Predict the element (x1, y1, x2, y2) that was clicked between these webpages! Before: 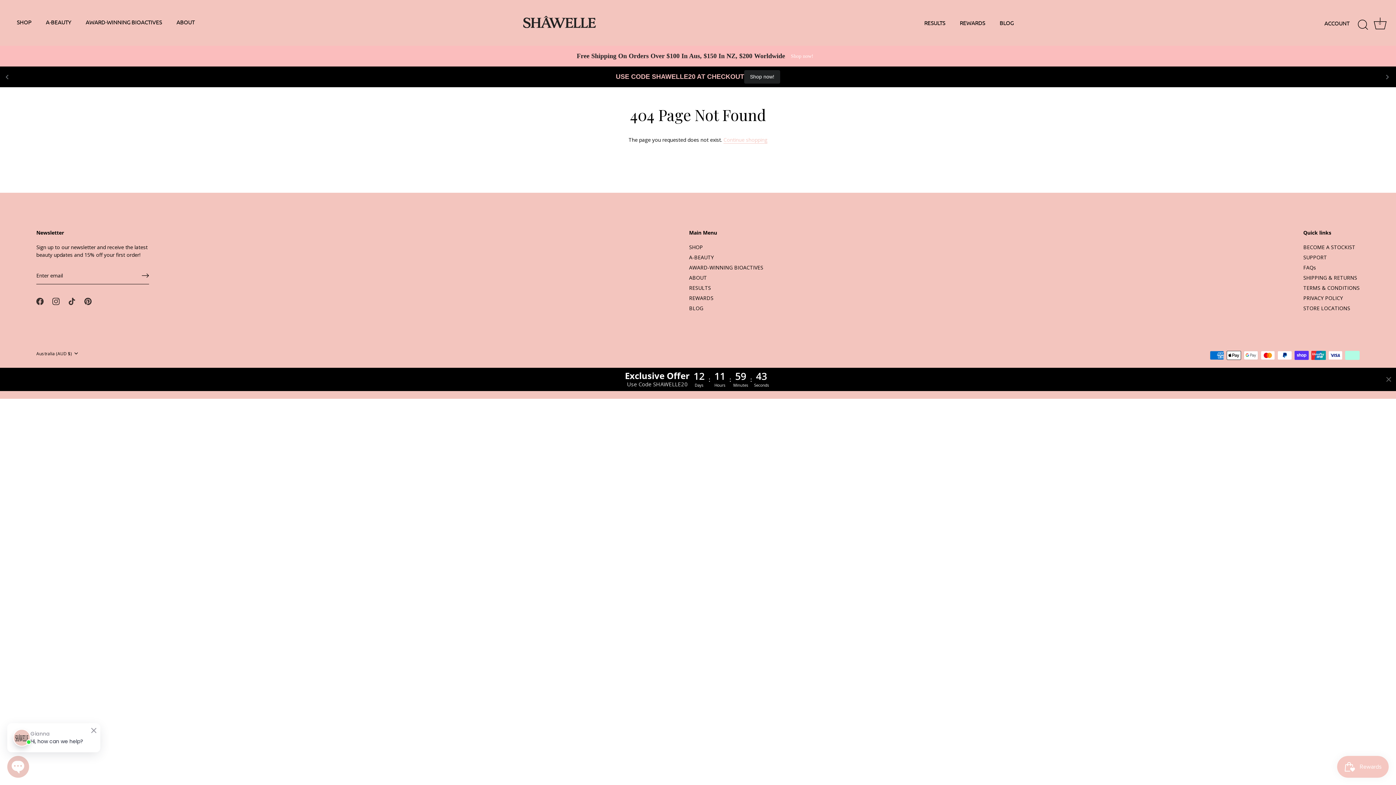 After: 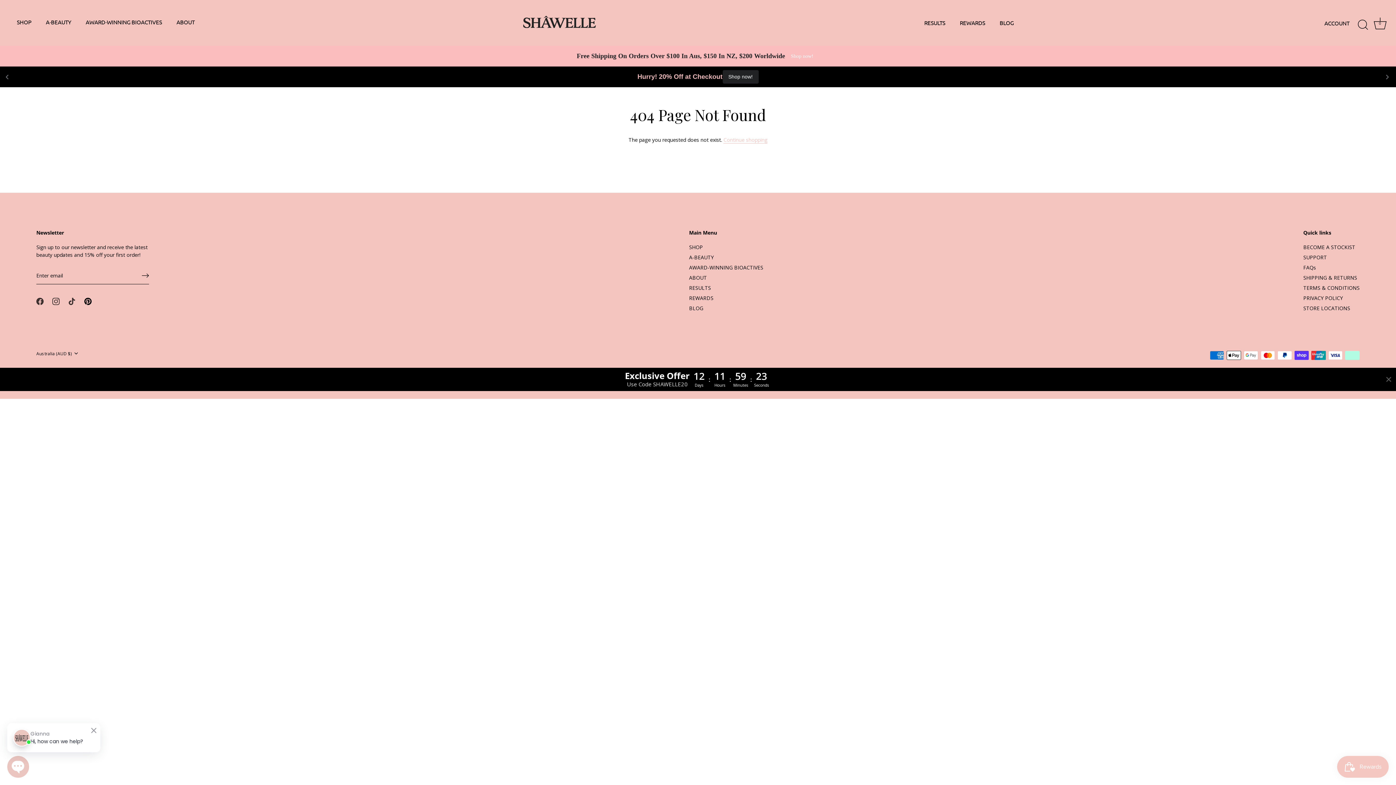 Action: bbox: (84, 297, 91, 304) label: Pinterest